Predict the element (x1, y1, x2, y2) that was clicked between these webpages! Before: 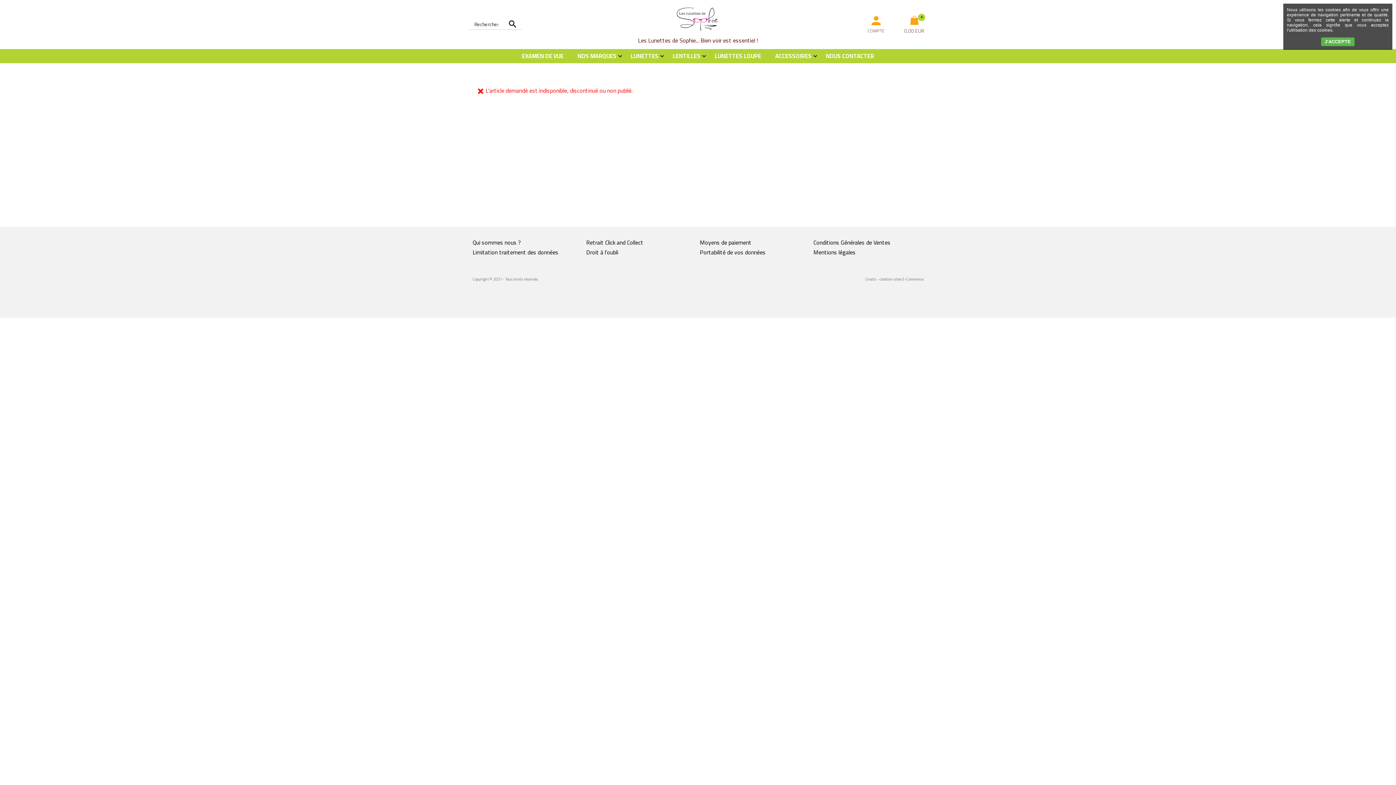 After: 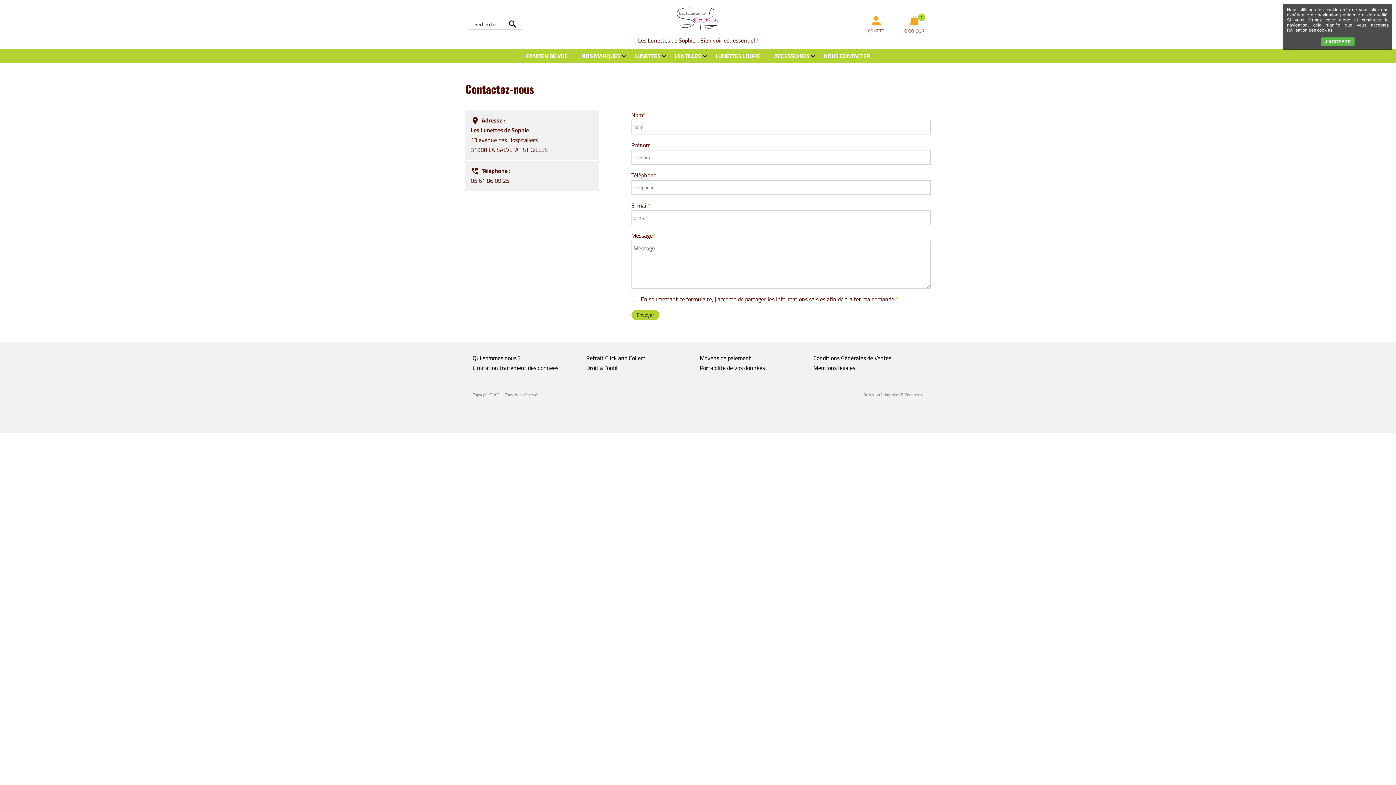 Action: label: NOUS CONTACTER bbox: (819, 49, 881, 62)